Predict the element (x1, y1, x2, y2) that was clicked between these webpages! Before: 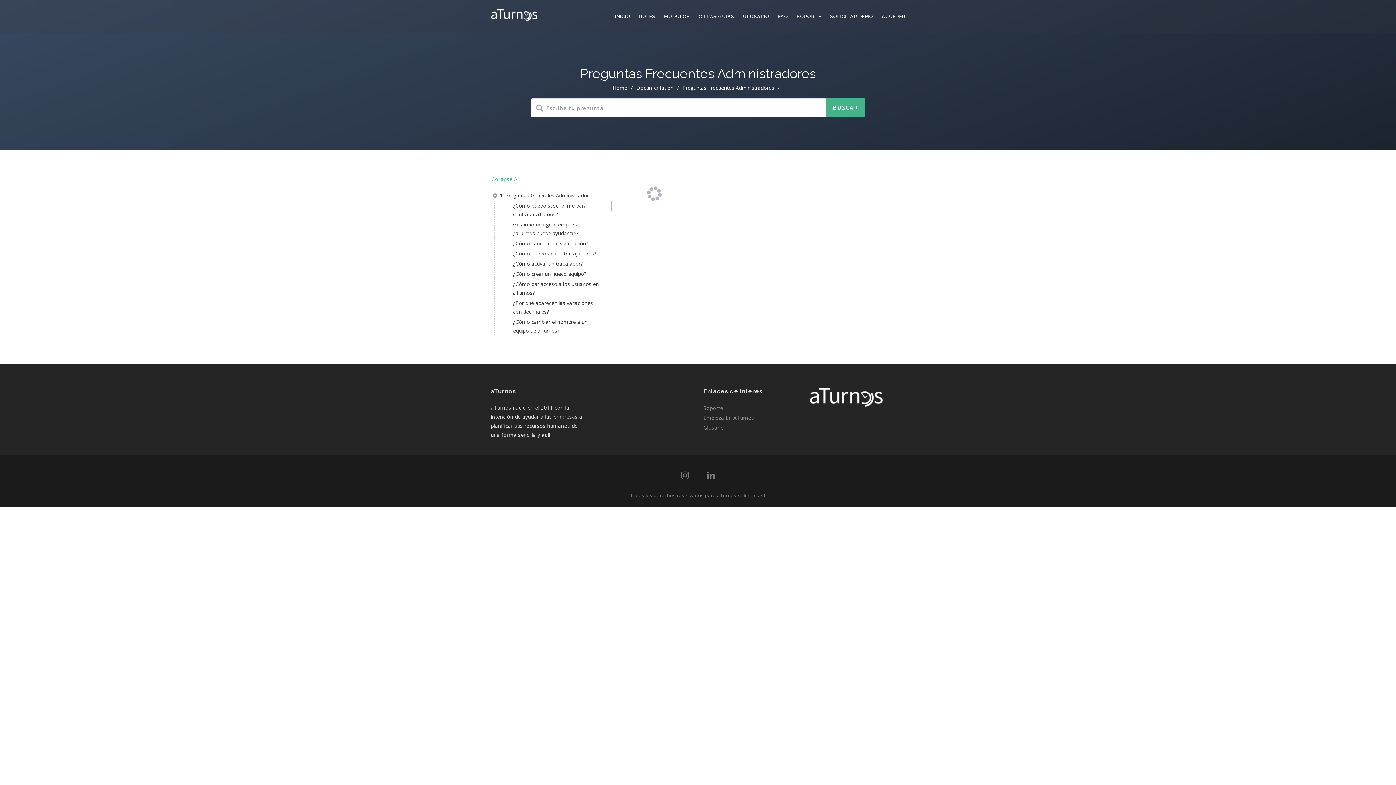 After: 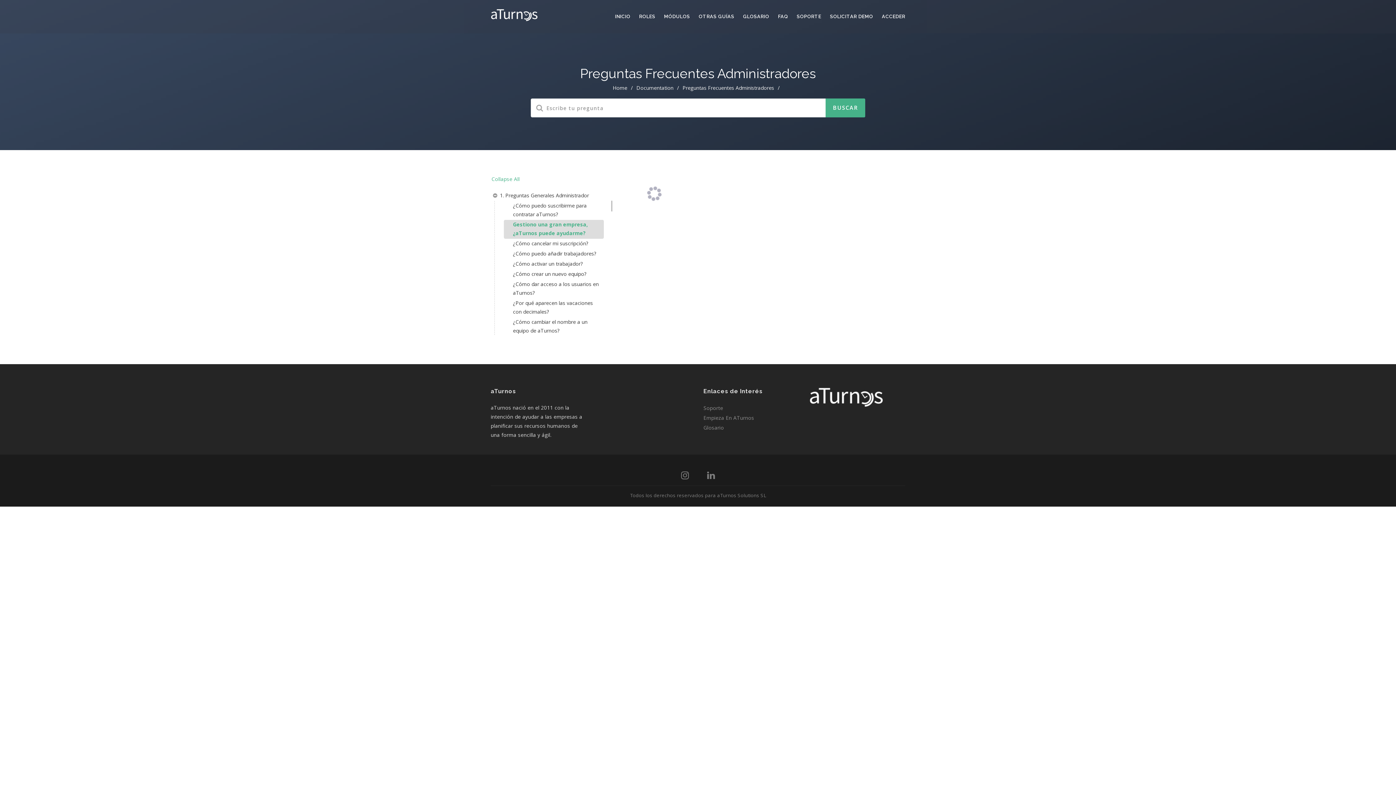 Action: label: Gestiono una gran empresa, ¿aTurnos puede ayudarme? bbox: (504, 220, 604, 238)